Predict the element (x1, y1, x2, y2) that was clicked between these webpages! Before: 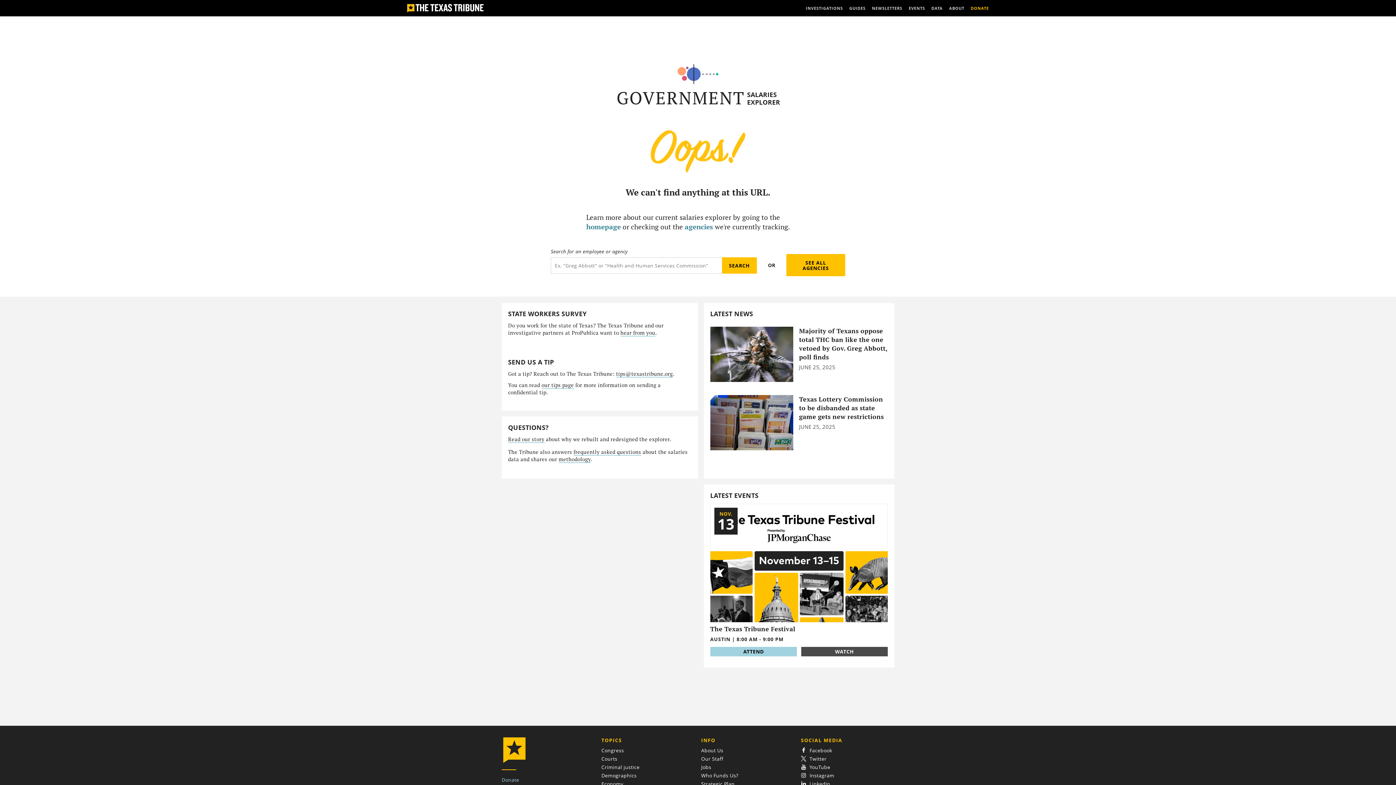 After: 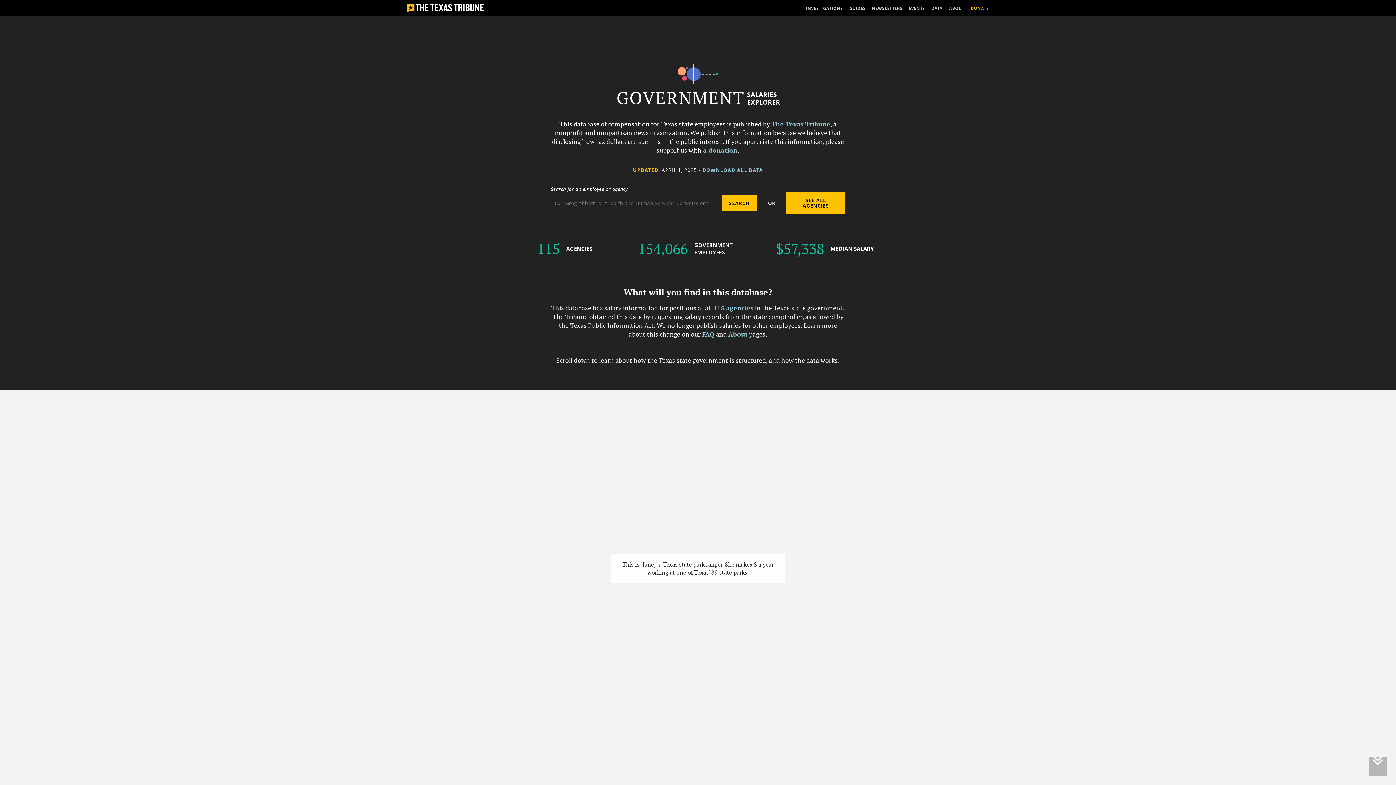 Action: bbox: (586, 222, 620, 231) label: homepage